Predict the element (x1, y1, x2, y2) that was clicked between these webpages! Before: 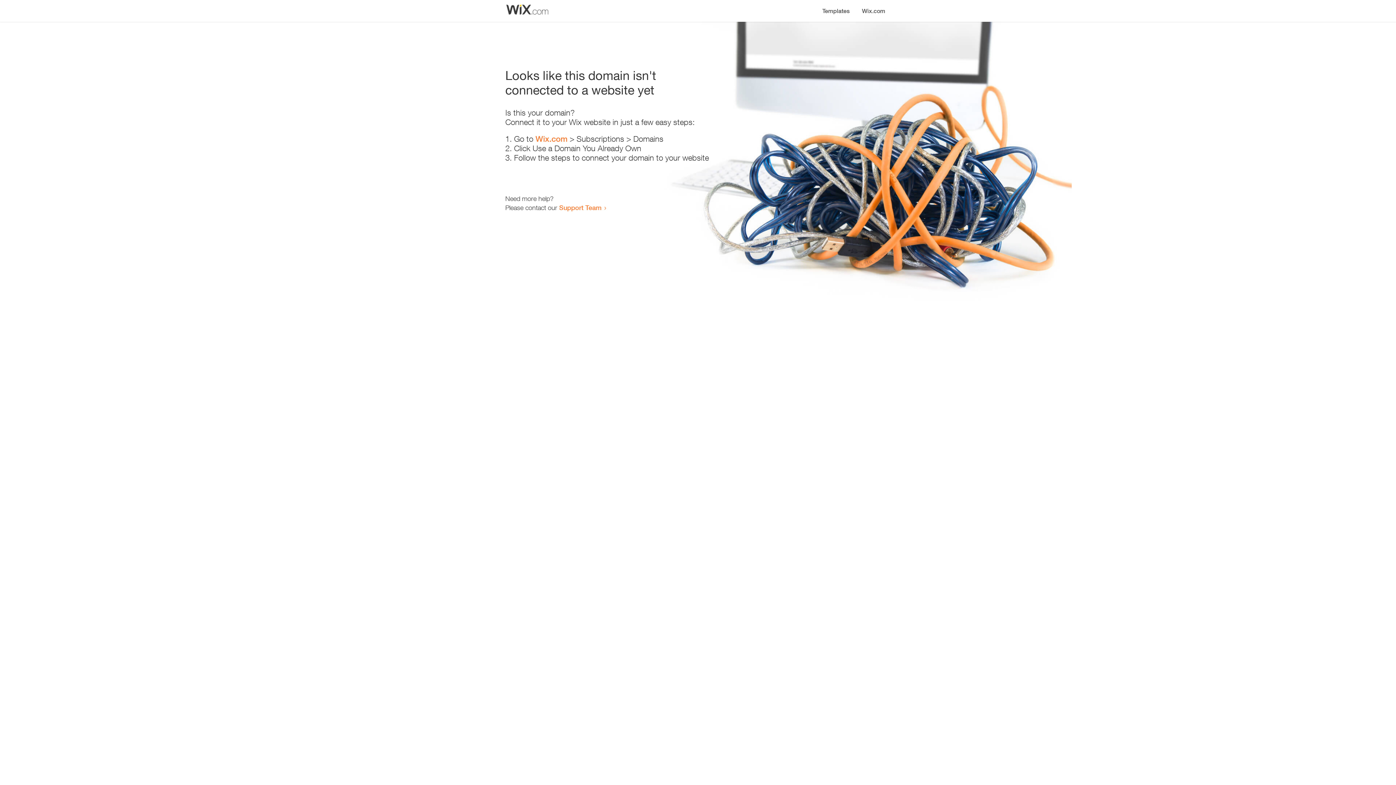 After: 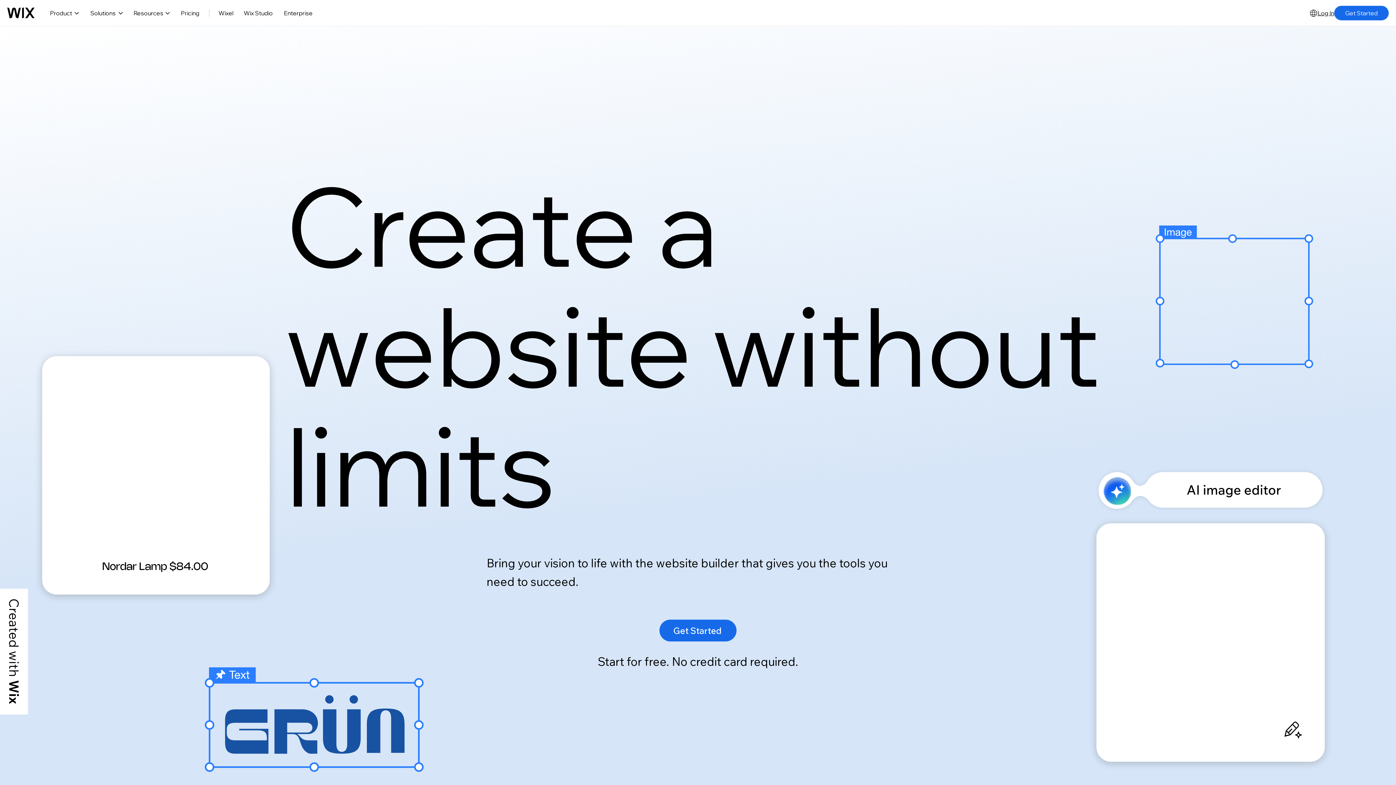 Action: label: Wix.com bbox: (856, 0, 890, 14)